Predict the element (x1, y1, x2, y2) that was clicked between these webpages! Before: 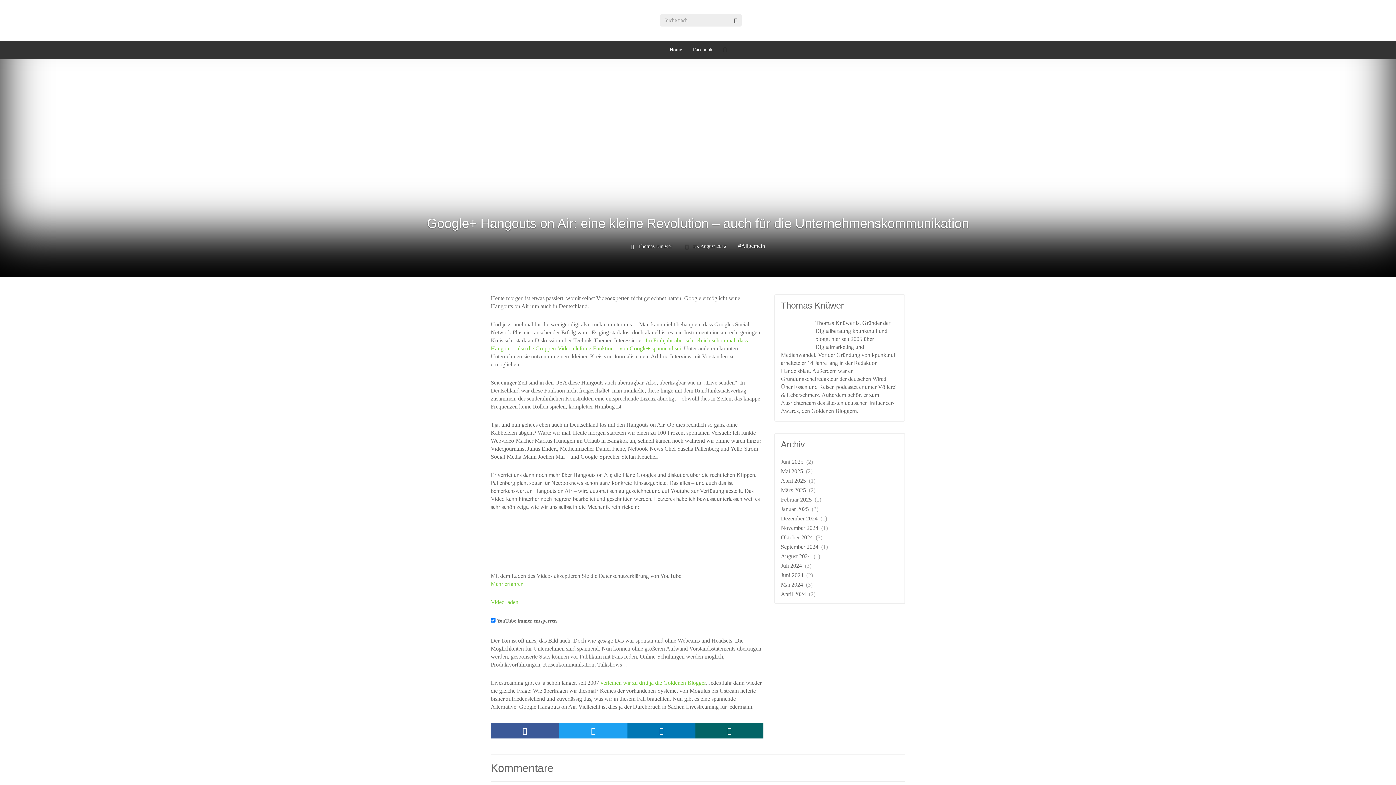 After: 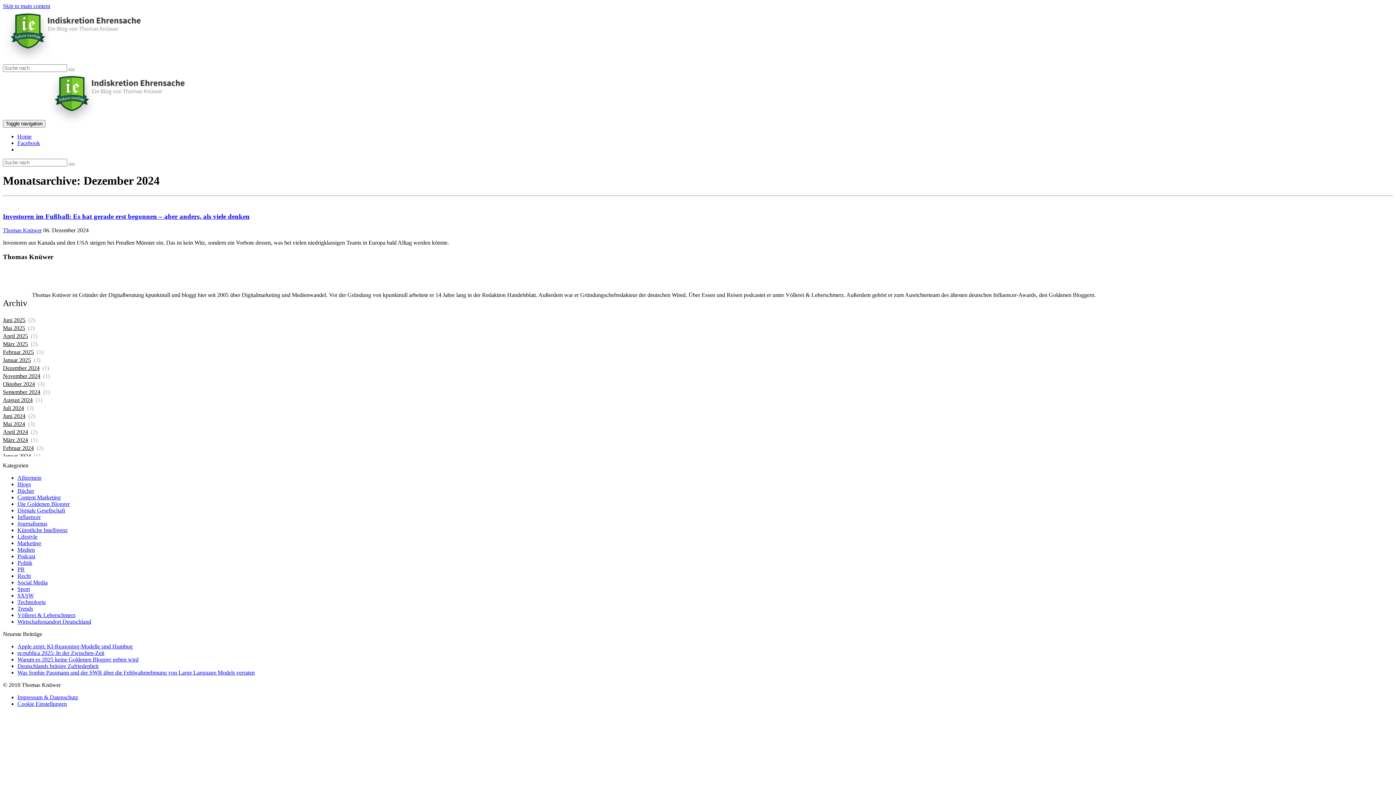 Action: label: Dezember 2024 bbox: (781, 515, 817, 521)